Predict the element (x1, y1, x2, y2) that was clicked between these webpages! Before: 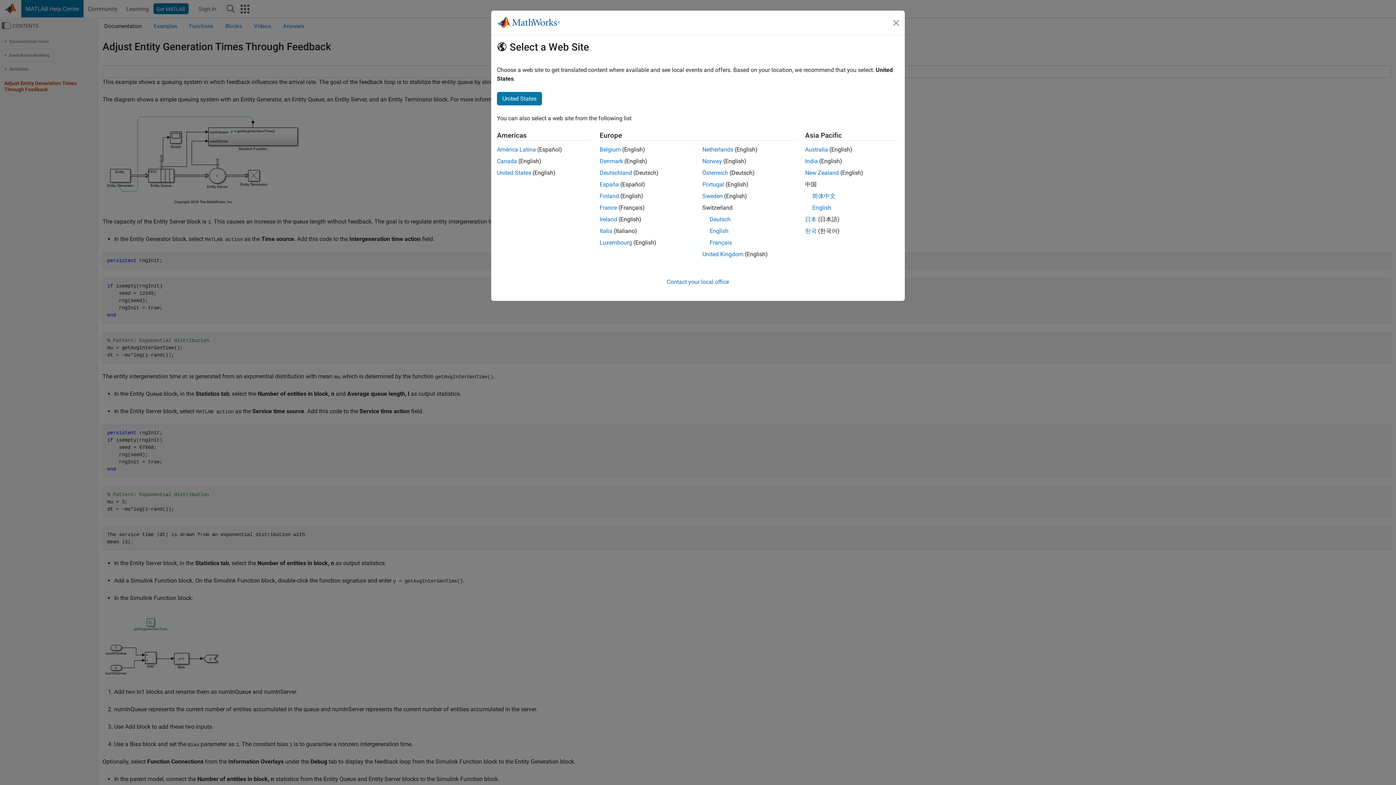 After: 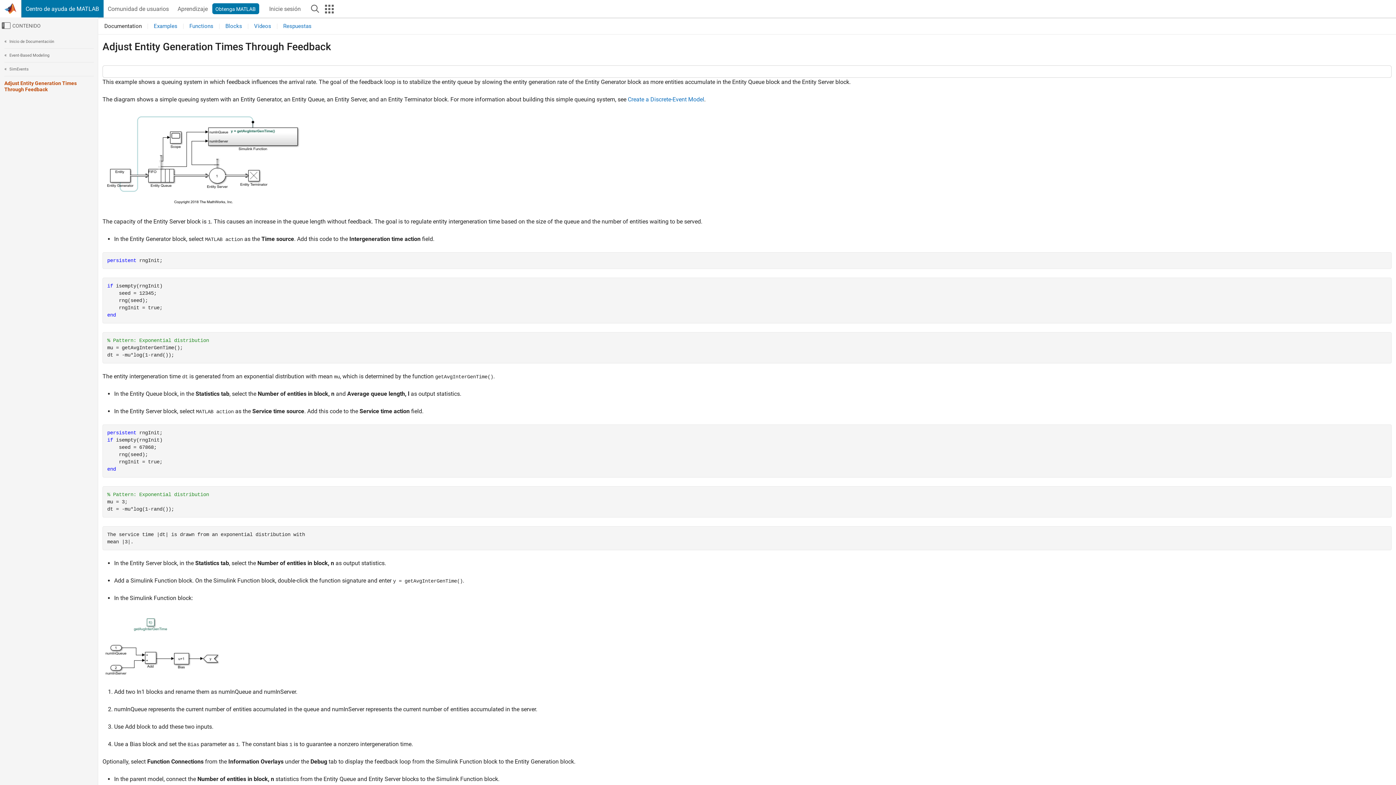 Action: bbox: (599, 181, 619, 188) label: España